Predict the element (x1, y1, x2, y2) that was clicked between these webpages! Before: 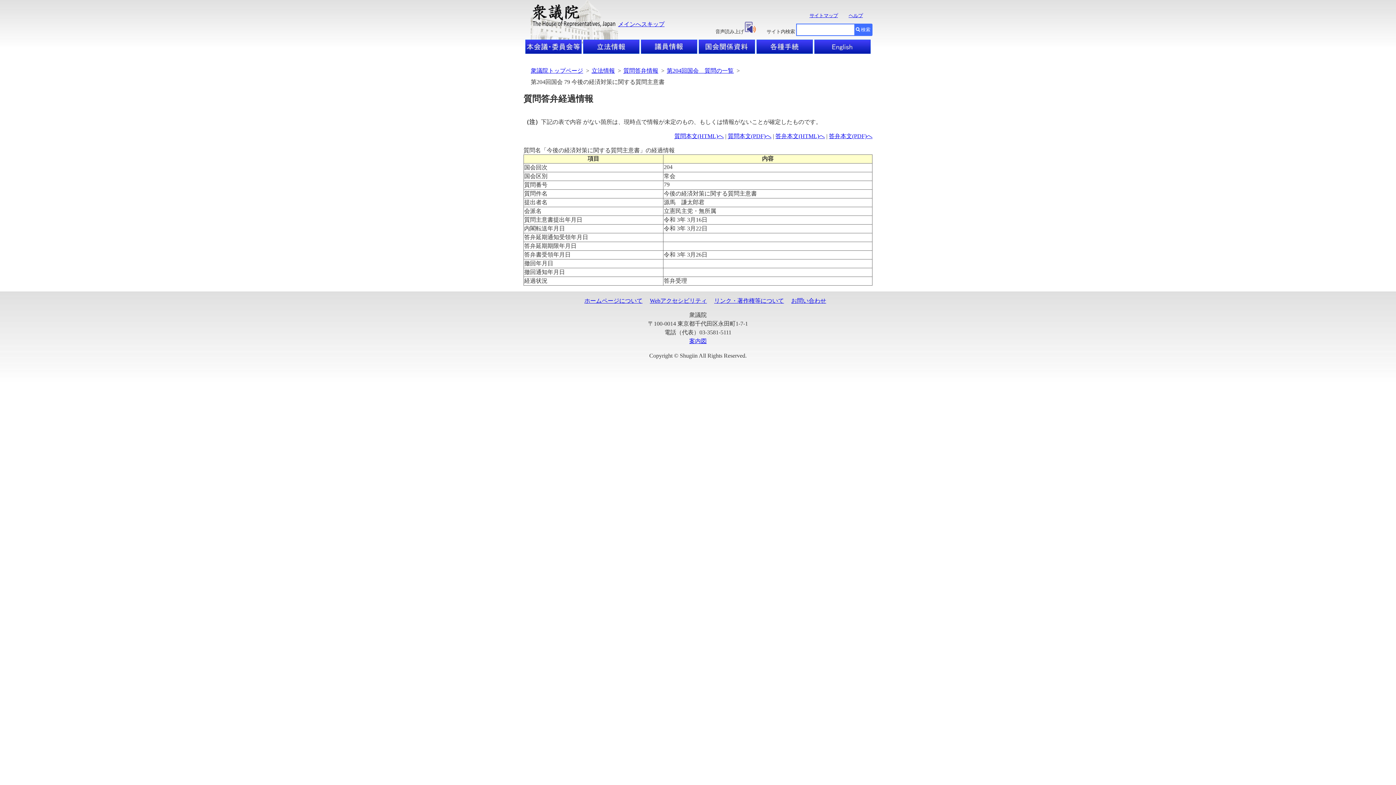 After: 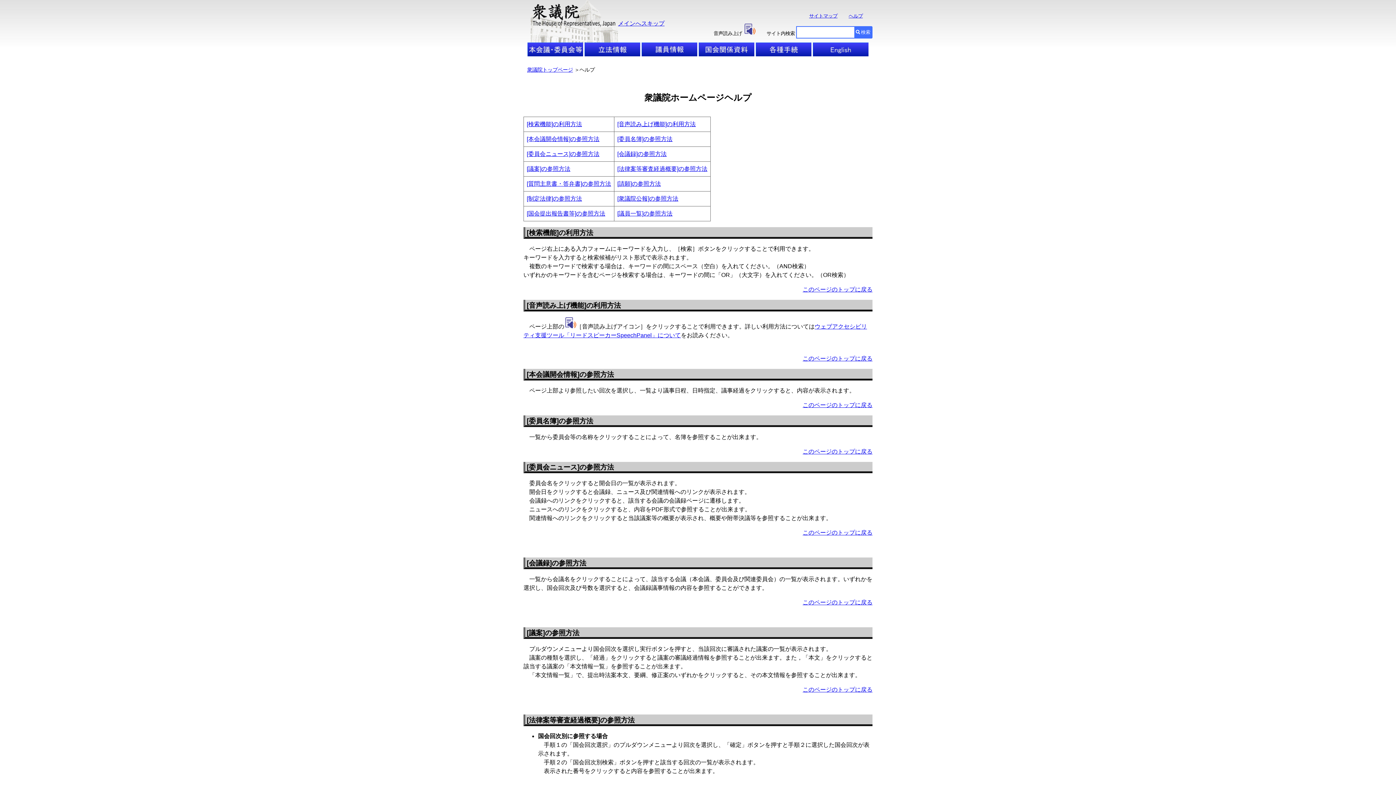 Action: bbox: (848, 12, 863, 18) label: ヘルプ